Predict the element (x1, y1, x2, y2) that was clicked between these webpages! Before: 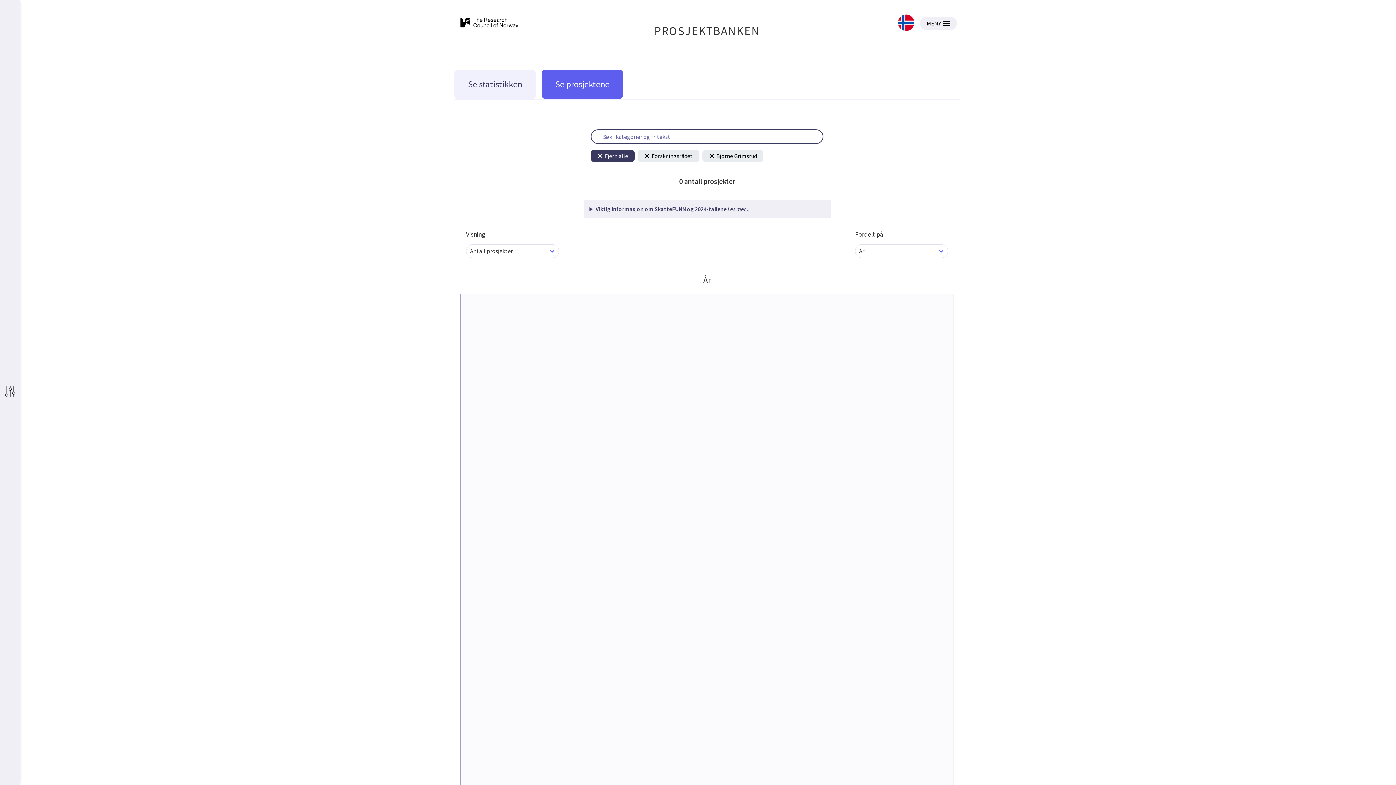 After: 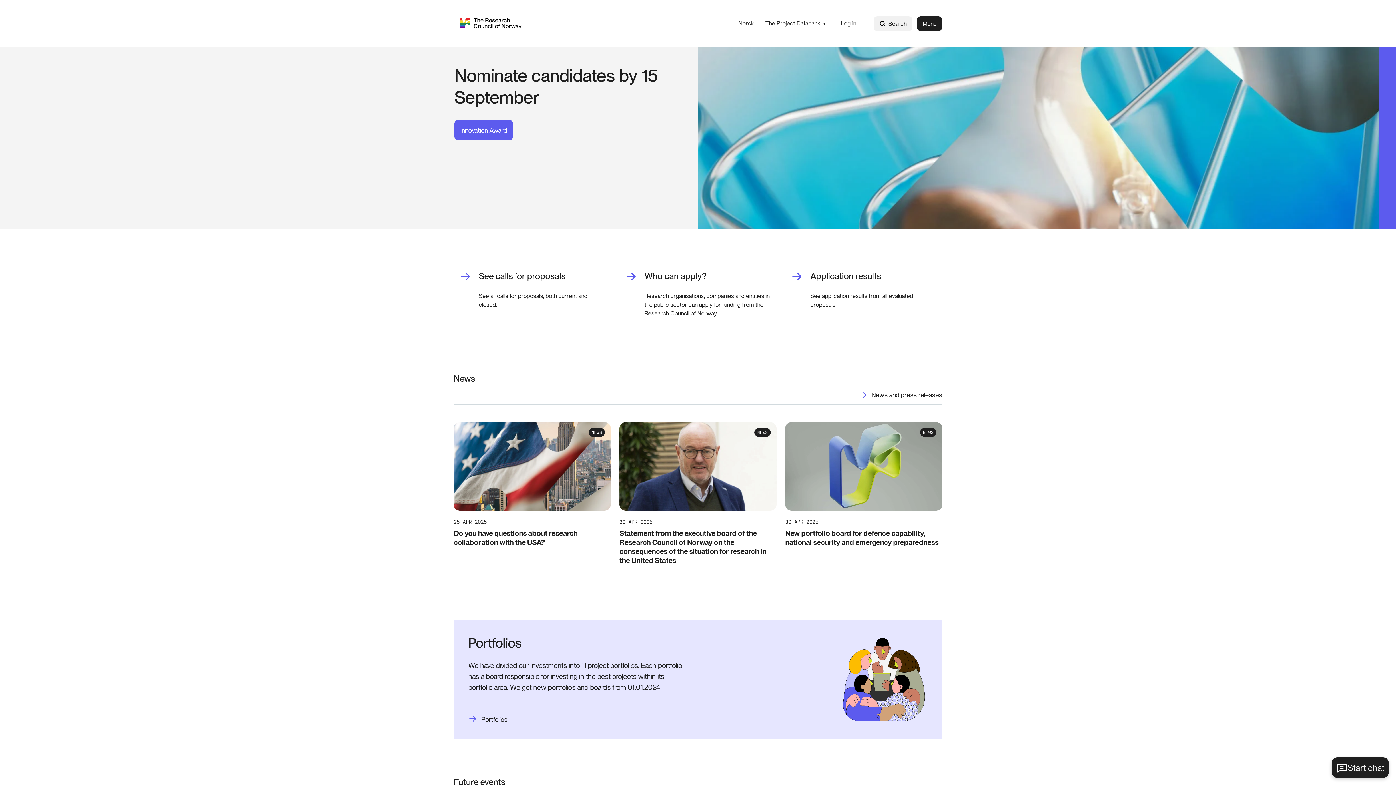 Action: bbox: (454, 11, 519, 33)